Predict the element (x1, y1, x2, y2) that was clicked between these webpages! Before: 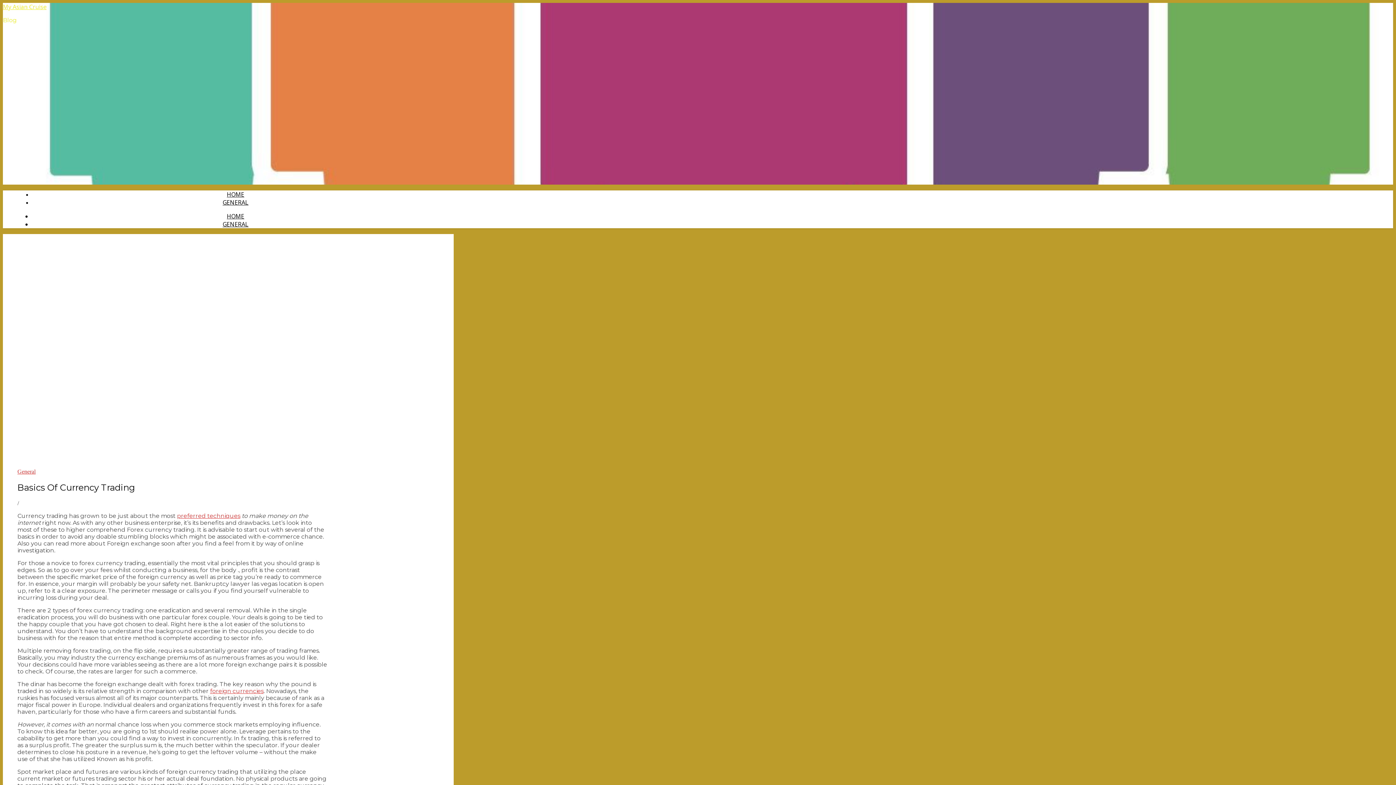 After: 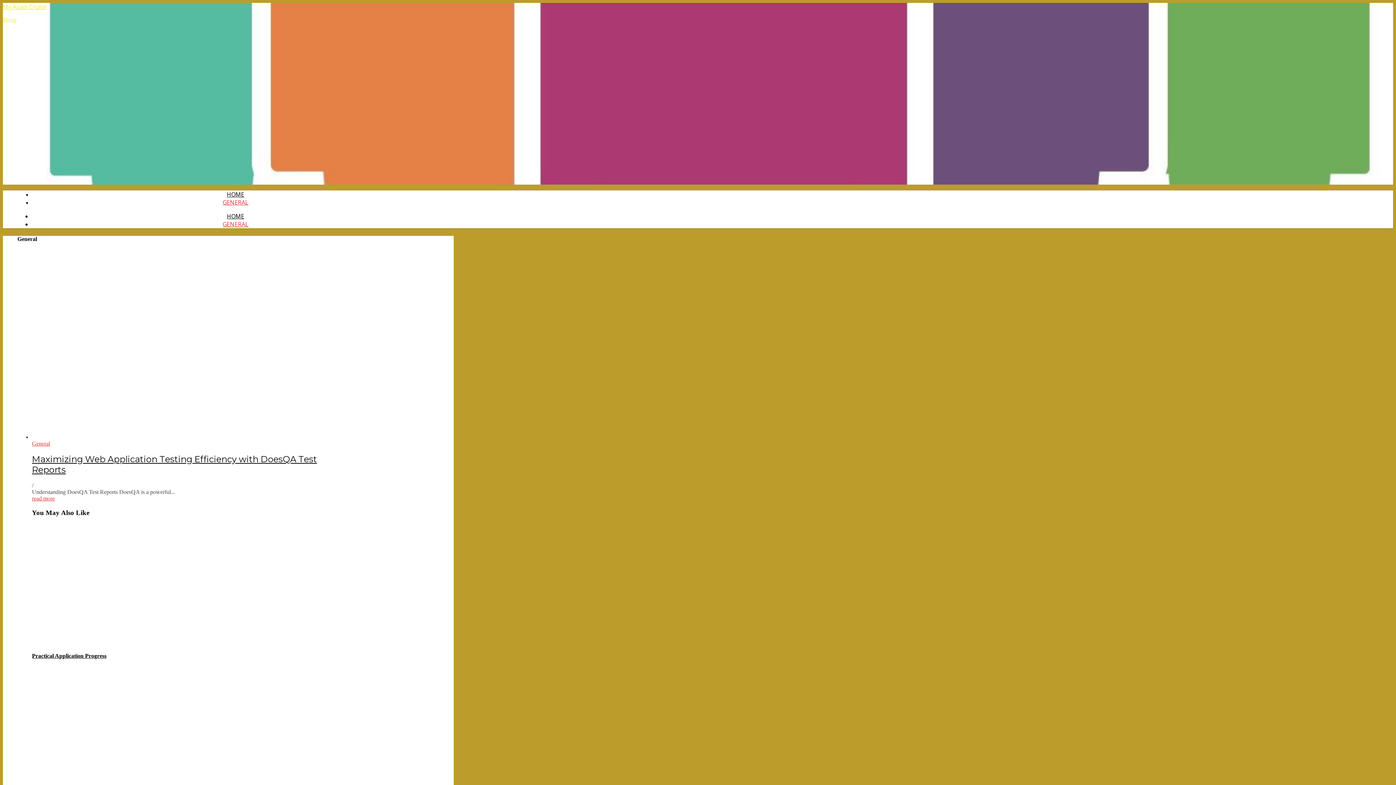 Action: bbox: (222, 220, 248, 228) label: GENERAL